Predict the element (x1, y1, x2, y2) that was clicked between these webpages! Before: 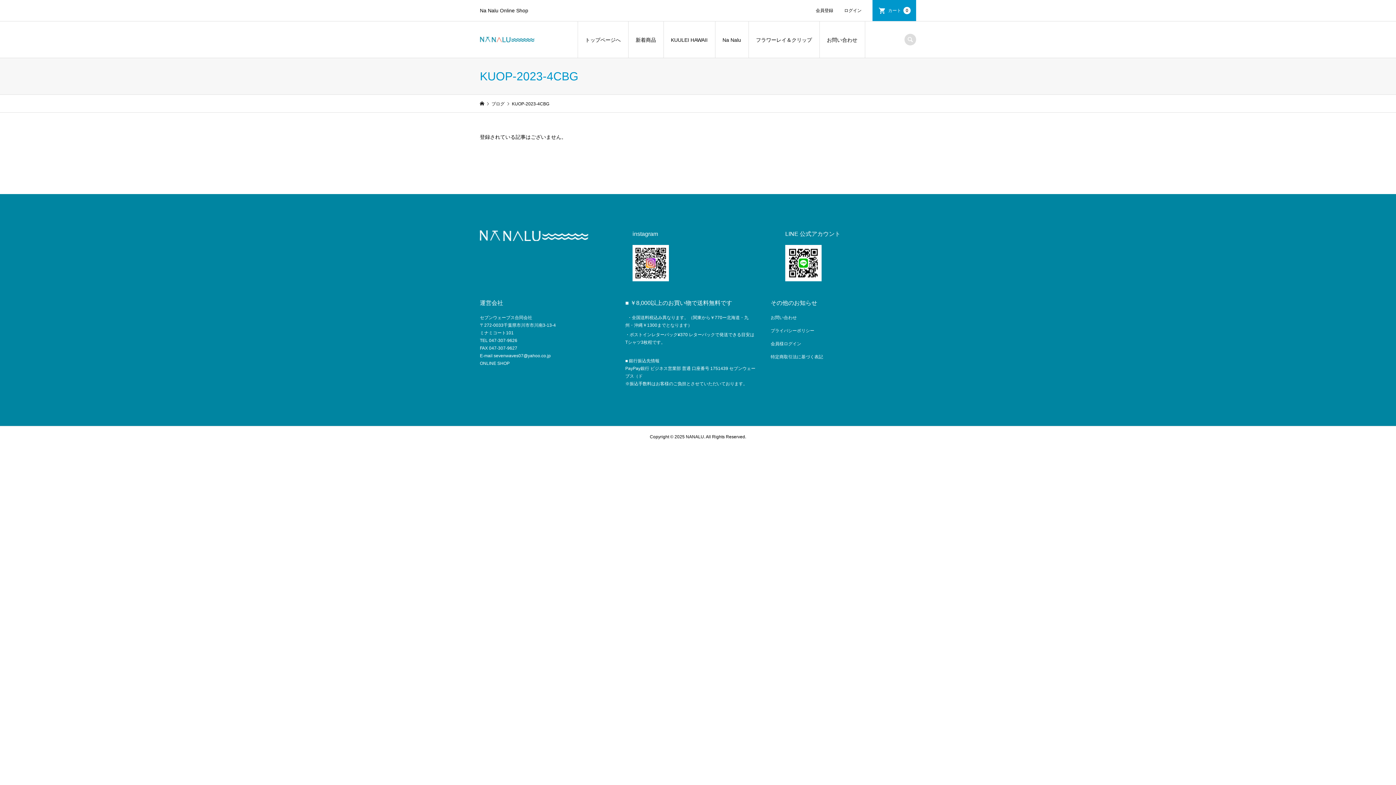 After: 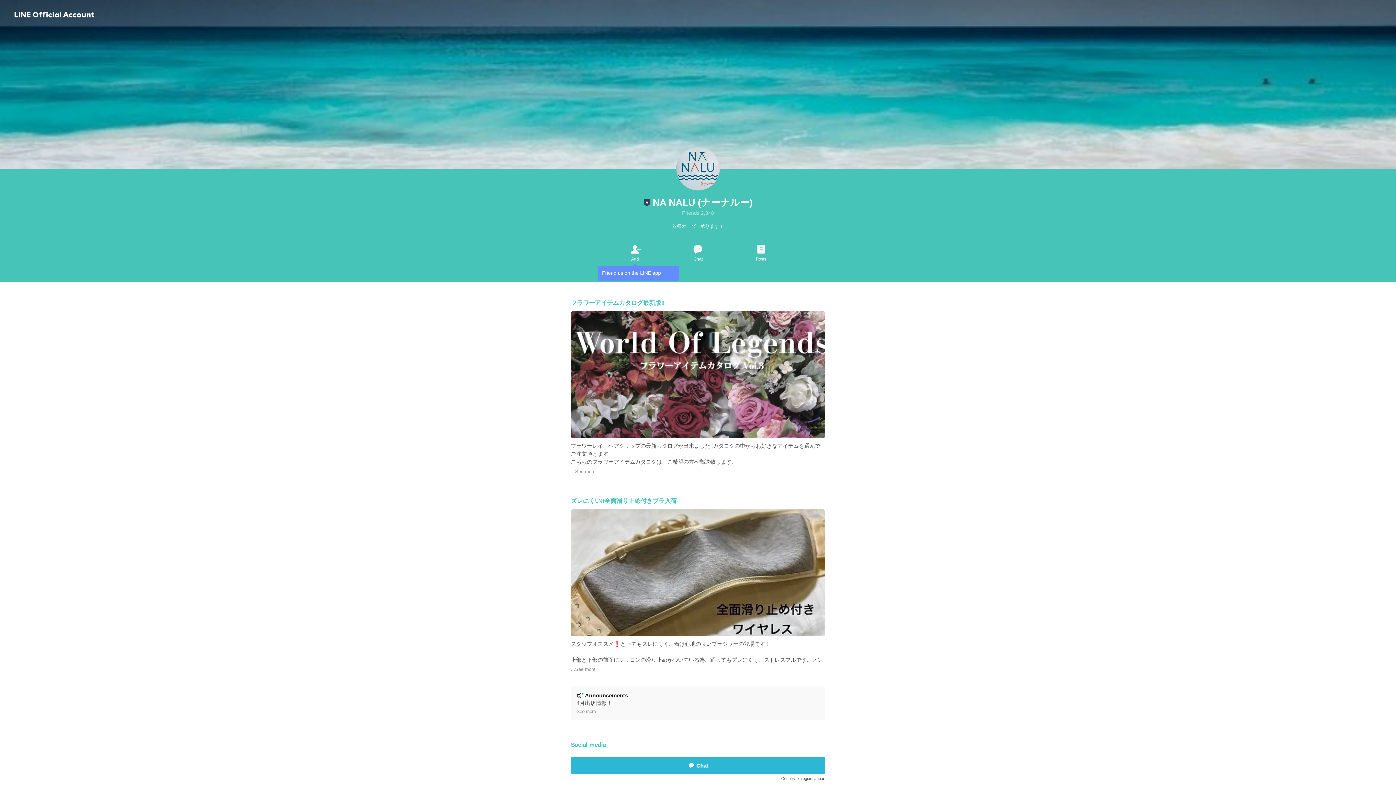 Action: bbox: (785, 245, 916, 281)